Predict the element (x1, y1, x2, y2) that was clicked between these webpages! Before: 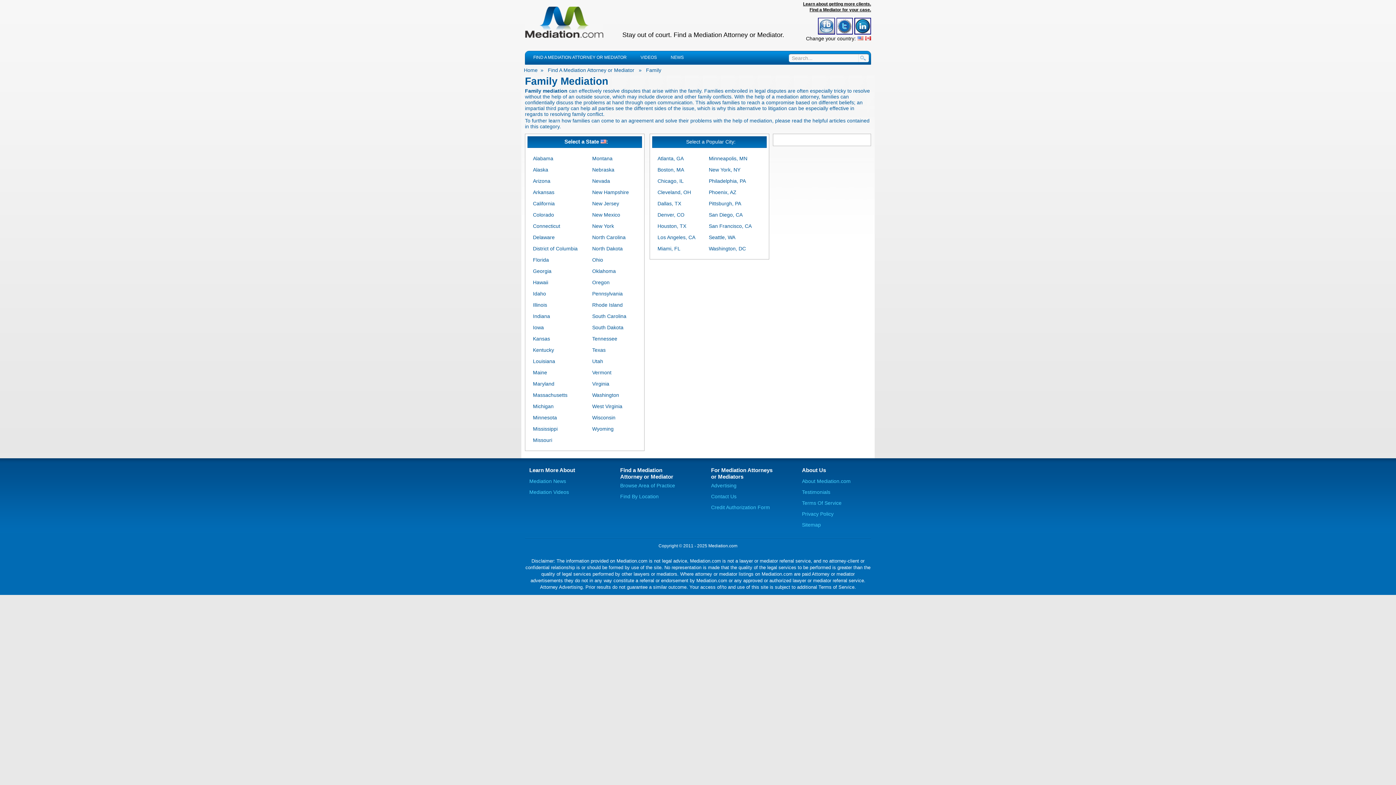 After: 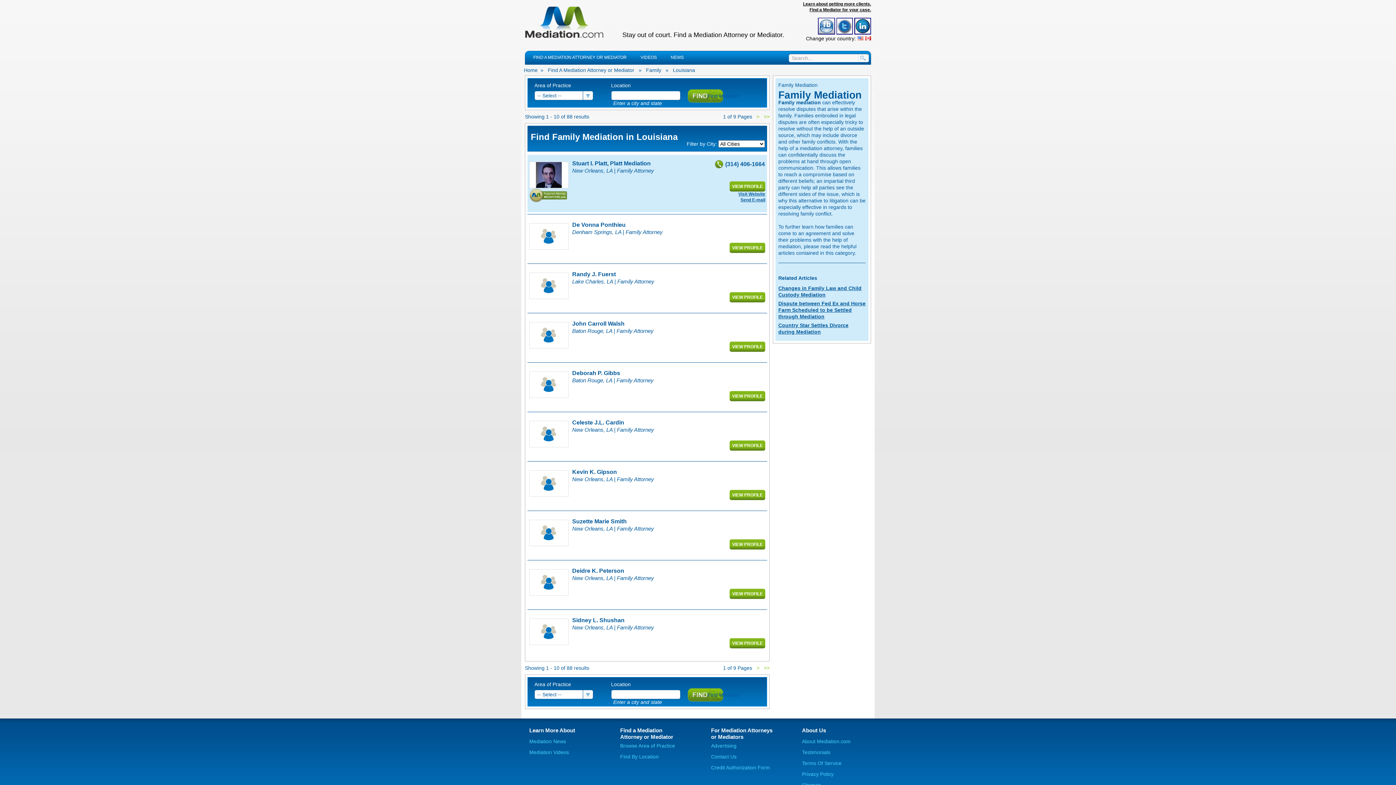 Action: label: Louisiana bbox: (533, 358, 555, 364)